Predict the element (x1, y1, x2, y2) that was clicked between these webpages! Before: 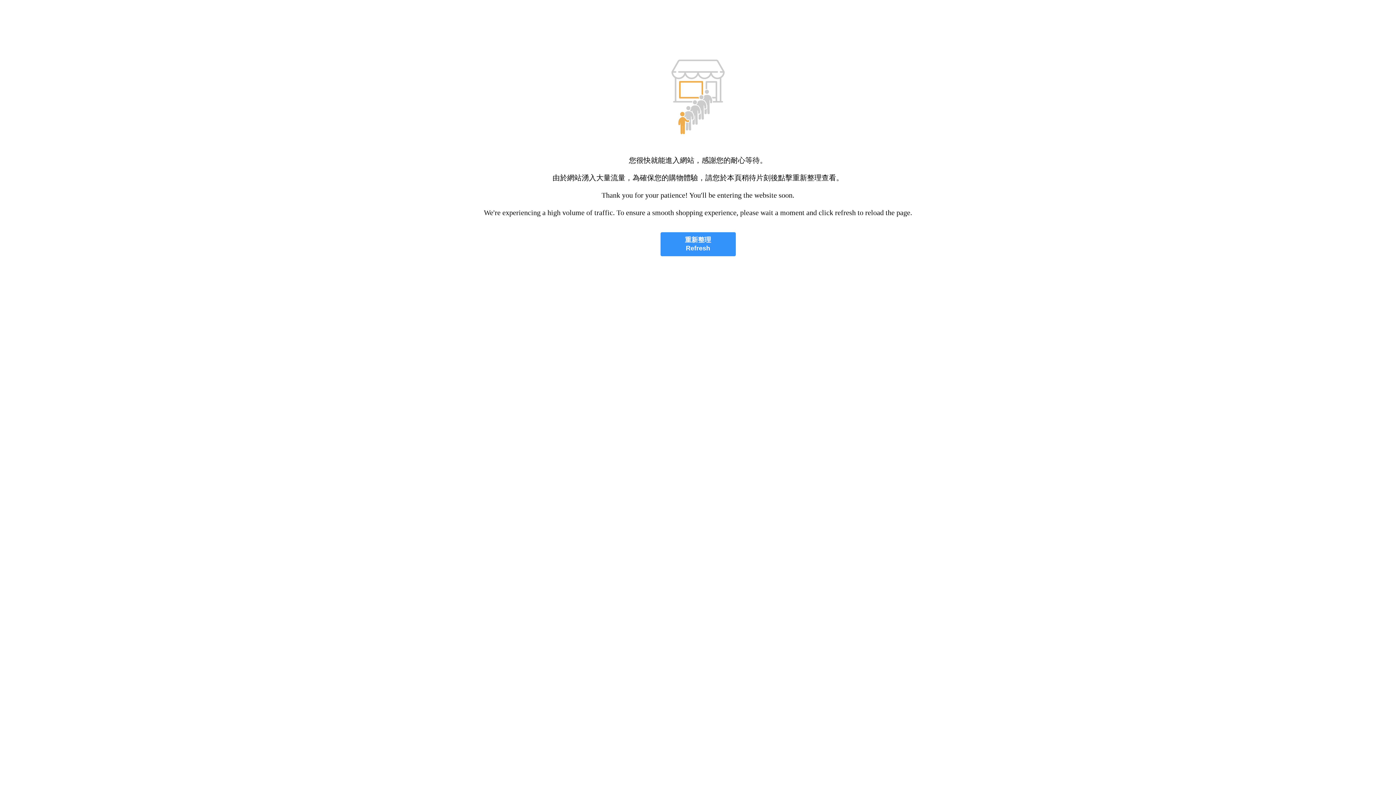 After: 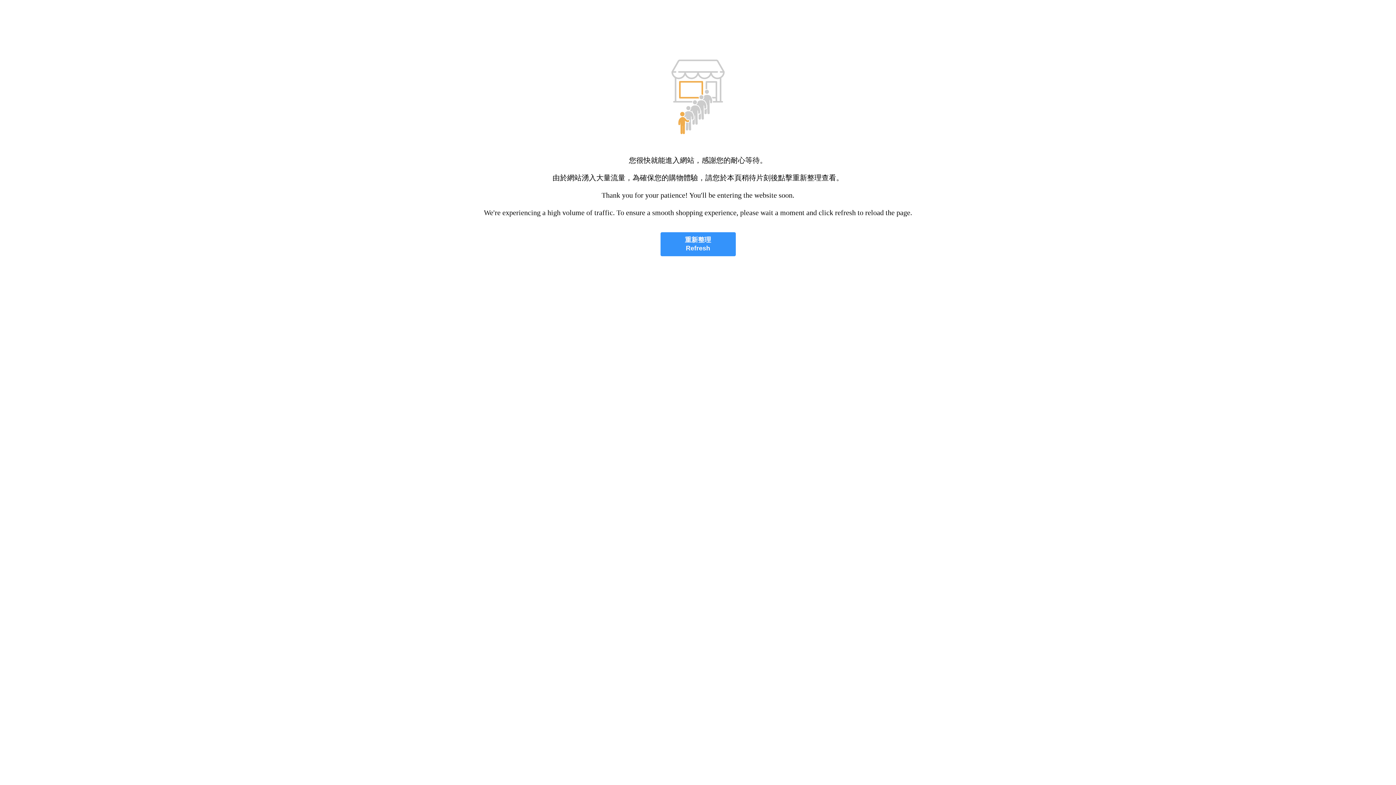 Action: bbox: (660, 232, 735, 256) label: 重新整理
Refresh